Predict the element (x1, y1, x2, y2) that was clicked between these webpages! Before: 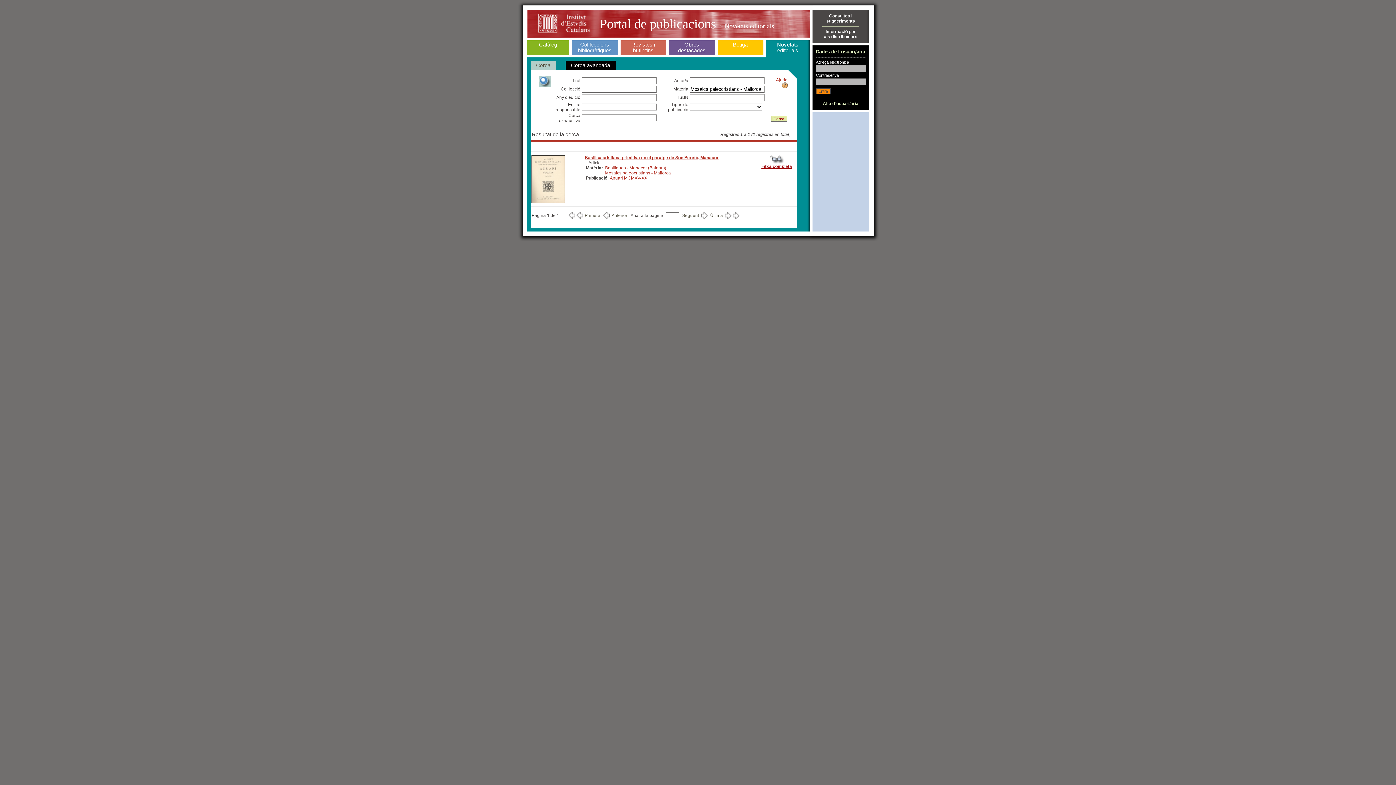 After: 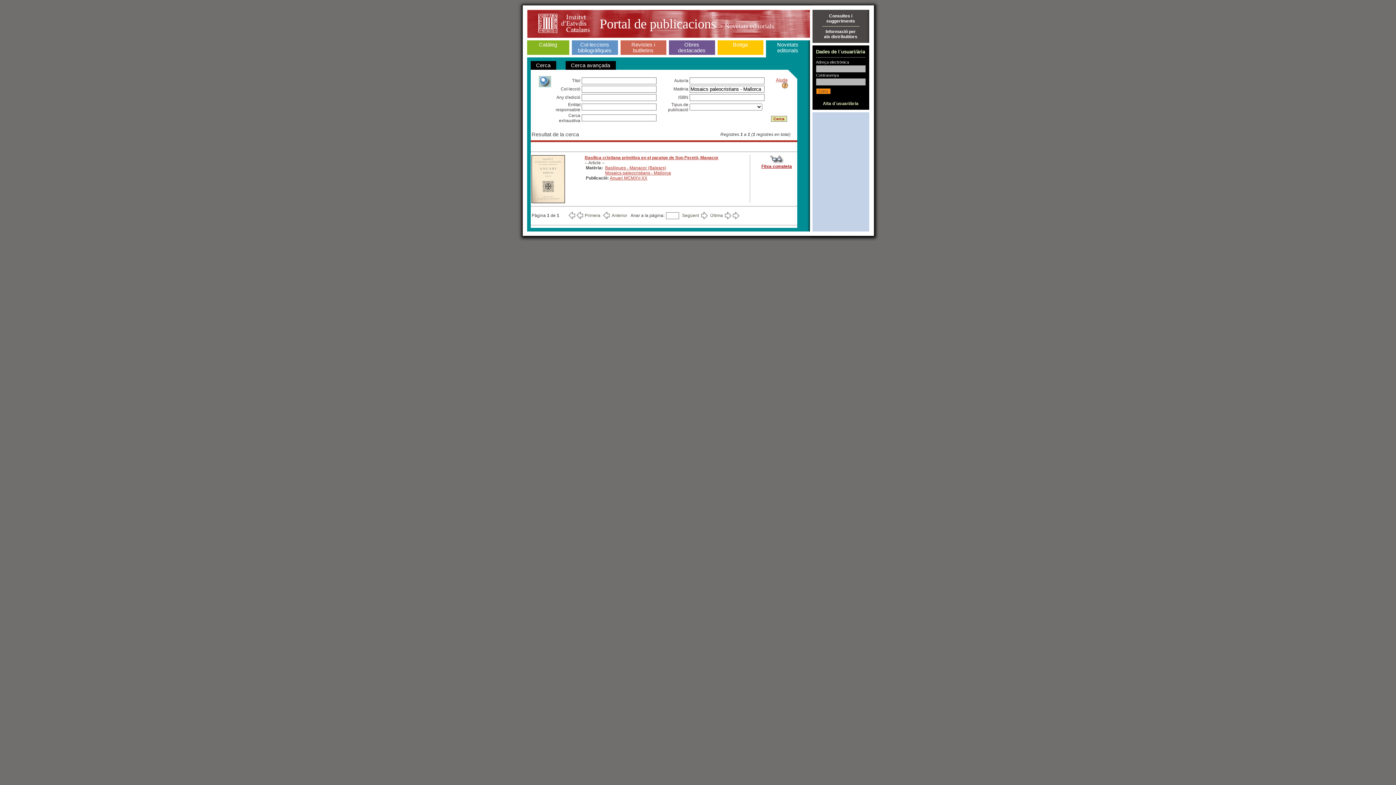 Action: bbox: (682, 212, 708, 219) label: Següent